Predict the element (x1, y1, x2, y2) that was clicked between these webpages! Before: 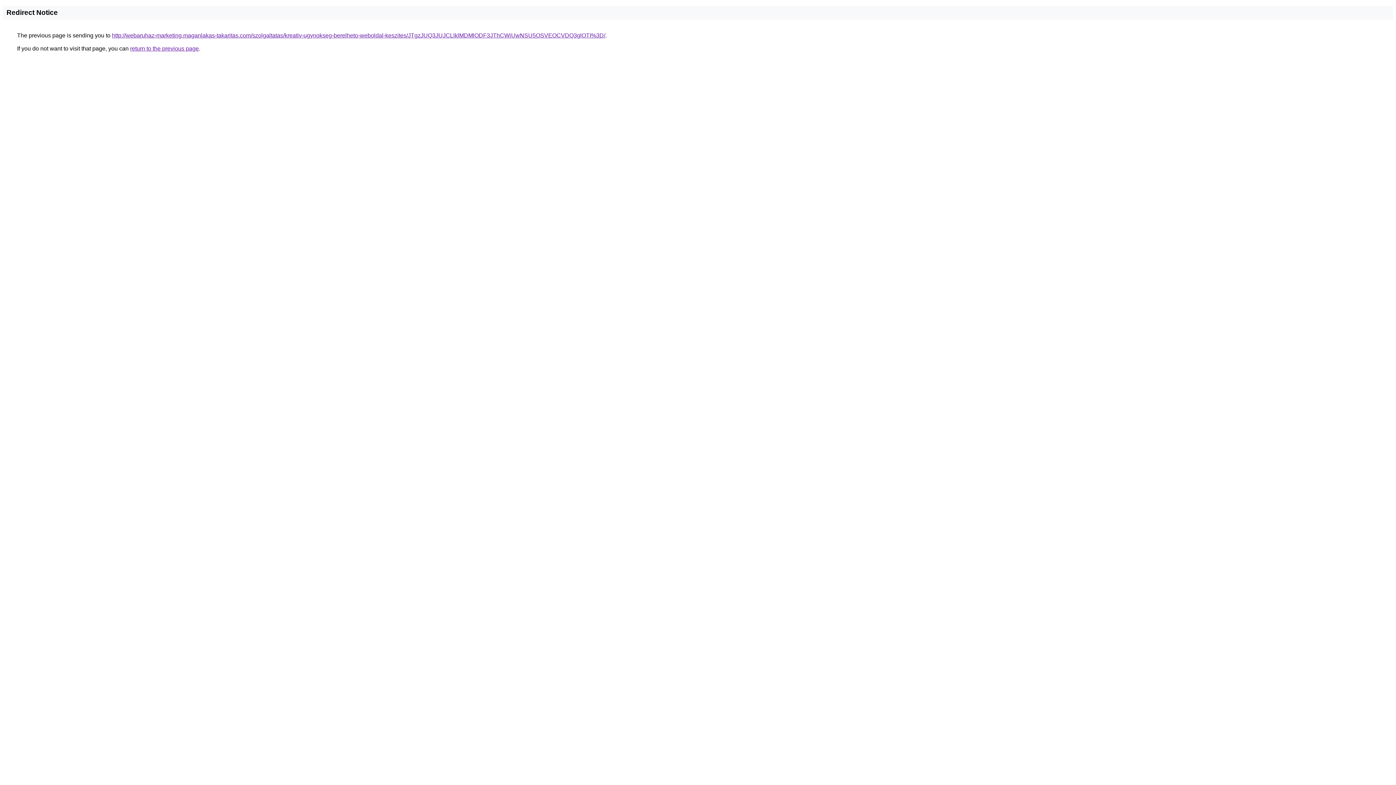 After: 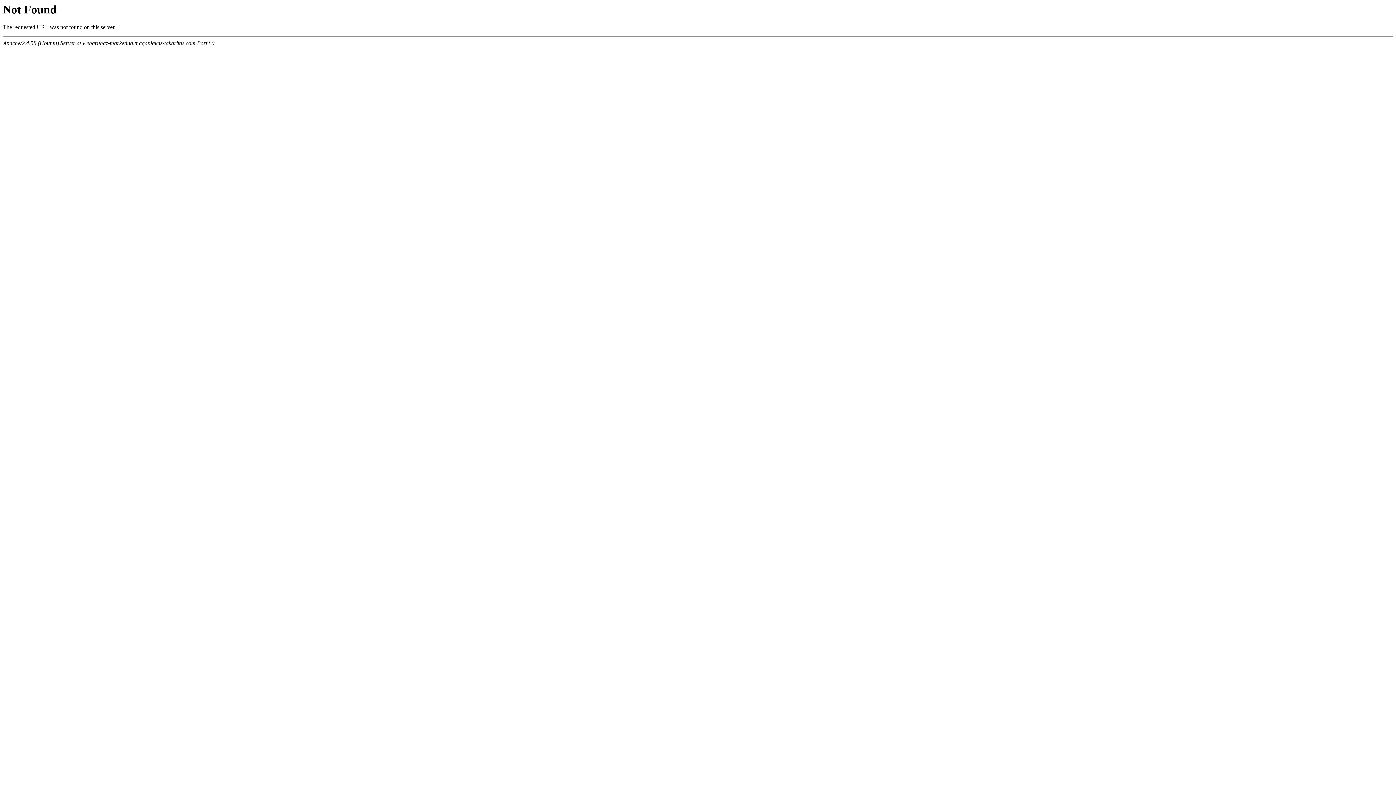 Action: label: http://webaruhaz-marketing.maganlakas-takaritas.com/szolgaltatas/kreativ-ugynokseg-berelheto-weboldal-keszites/JTgzJUQ3JUJCLlklMDMlODF3JThCWiUwNSU5OSVEOCVDQ3glOTI%3D/ bbox: (112, 32, 605, 38)